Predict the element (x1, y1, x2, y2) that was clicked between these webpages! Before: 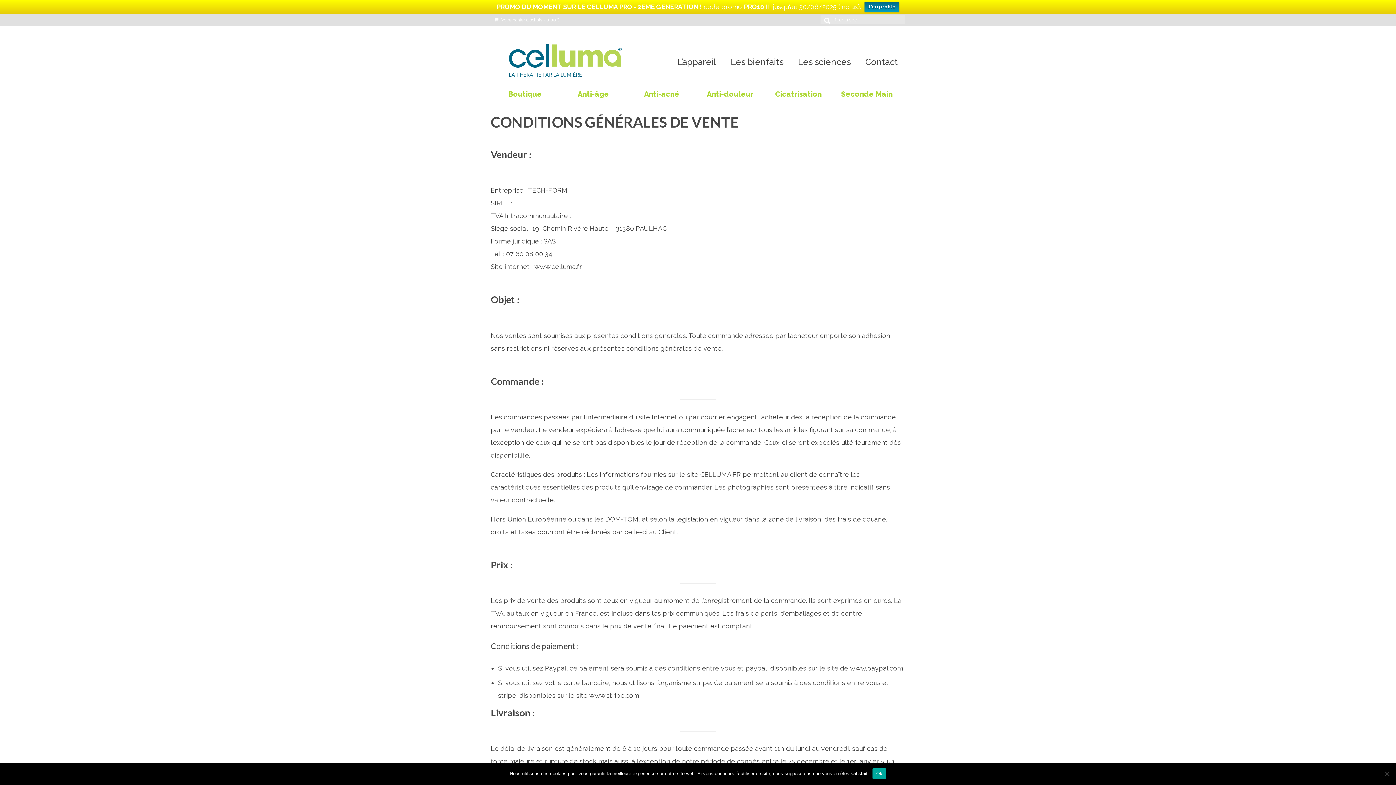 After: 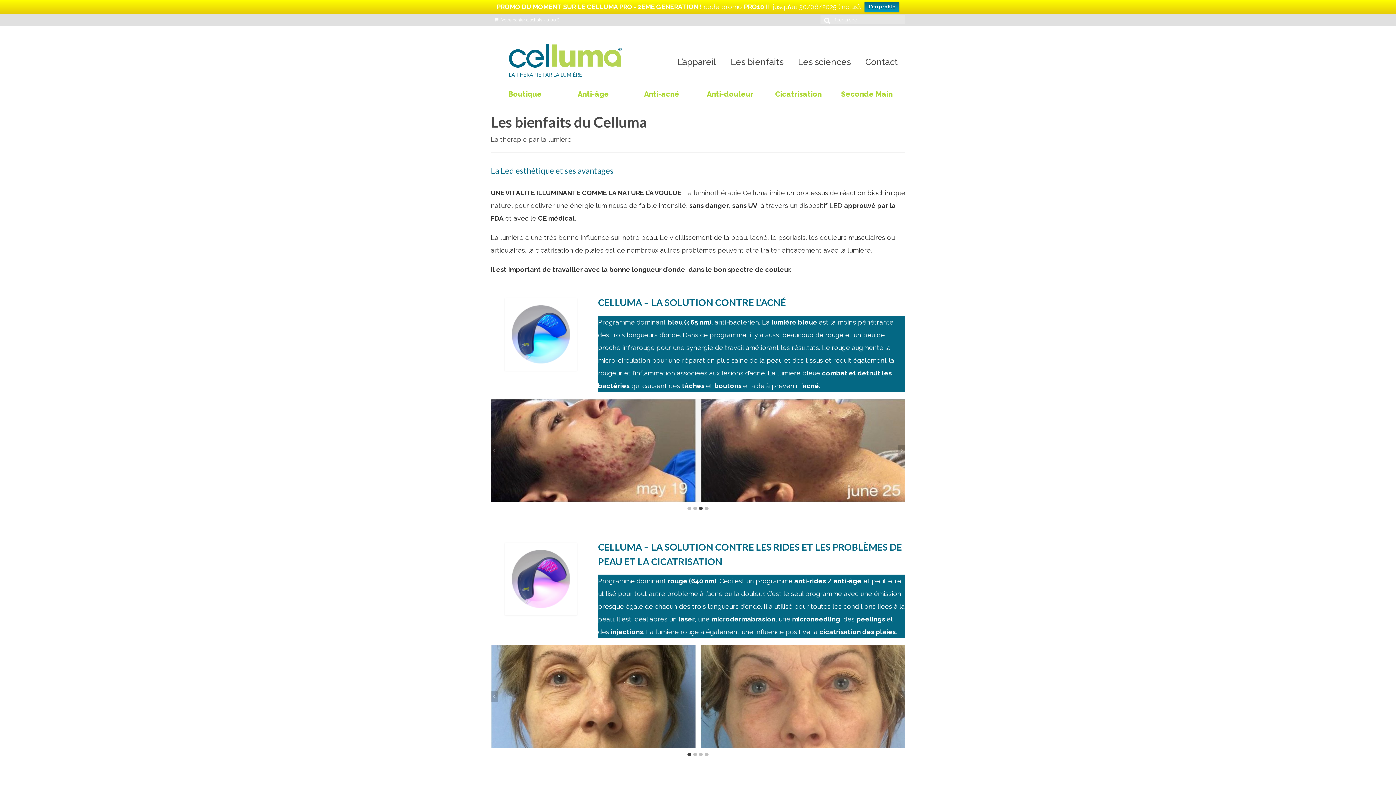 Action: bbox: (723, 55, 790, 69) label: Les bienfaits